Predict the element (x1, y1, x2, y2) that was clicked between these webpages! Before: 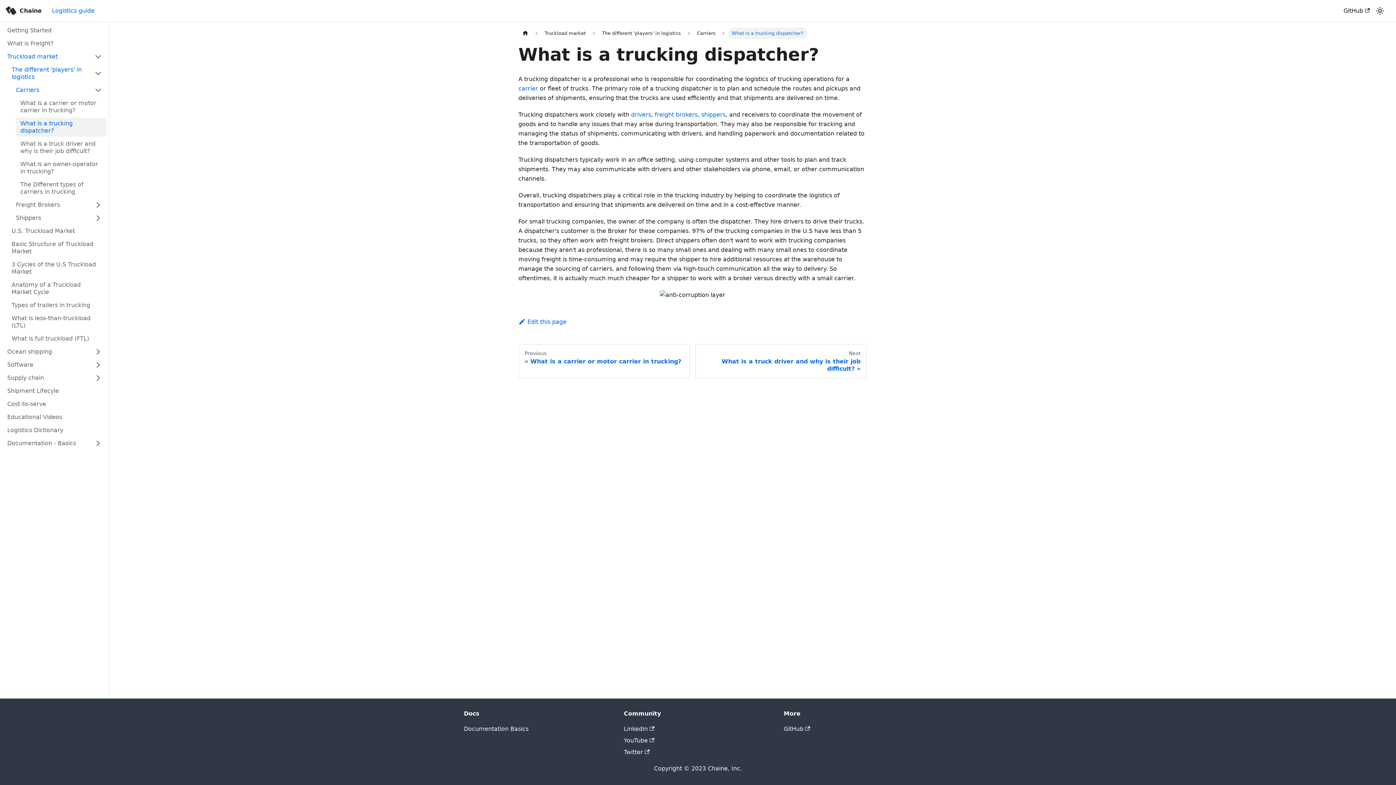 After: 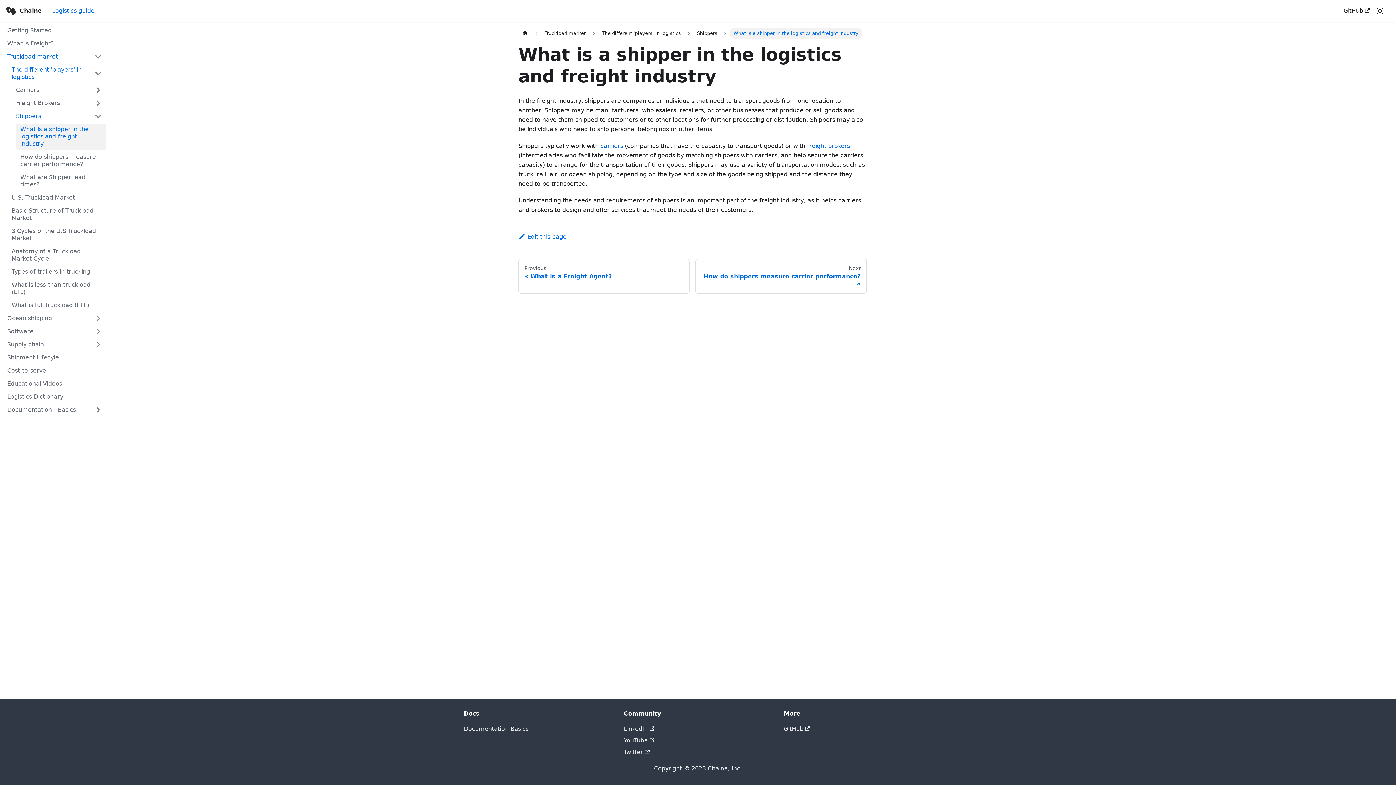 Action: label: shippers bbox: (701, 111, 725, 118)